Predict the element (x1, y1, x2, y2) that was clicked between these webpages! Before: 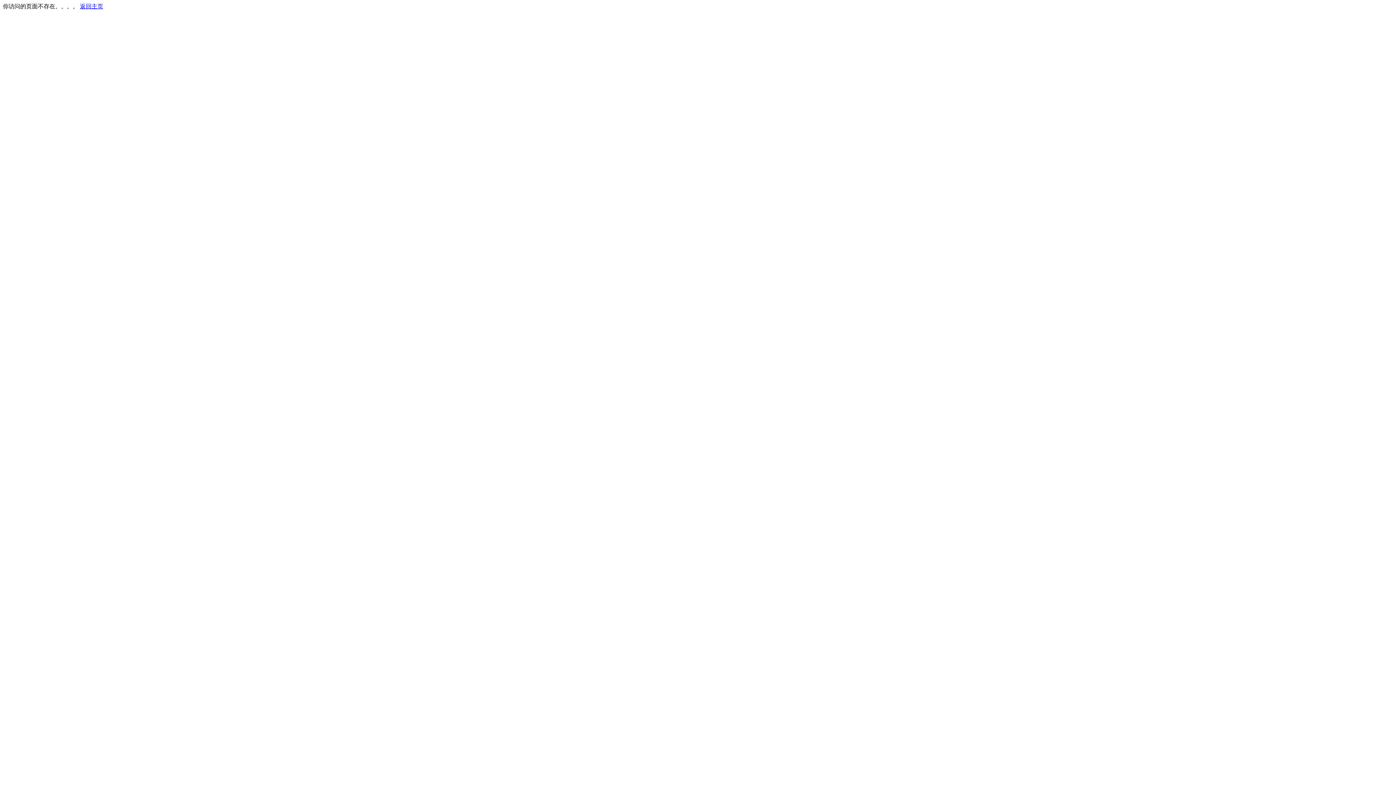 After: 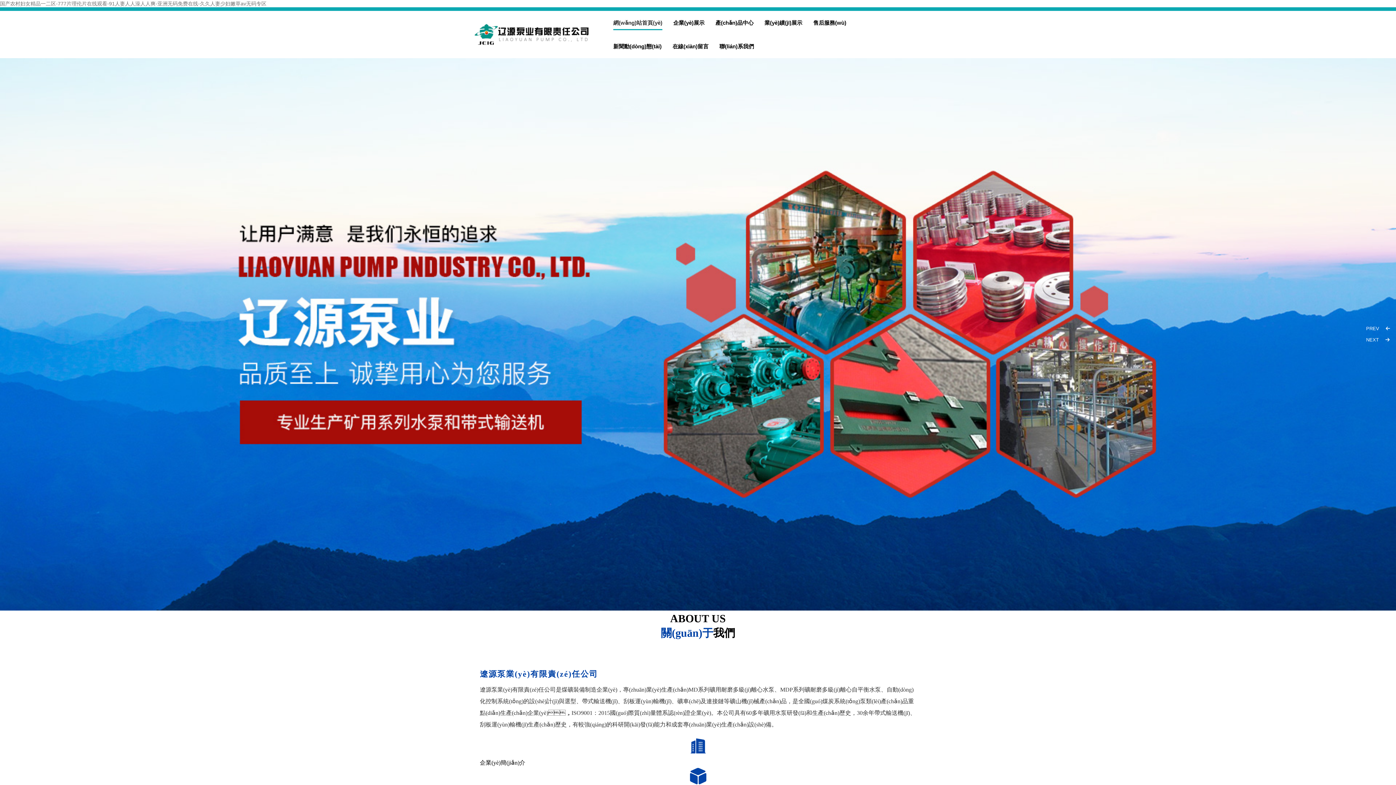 Action: label: 返回主页 bbox: (80, 3, 103, 9)